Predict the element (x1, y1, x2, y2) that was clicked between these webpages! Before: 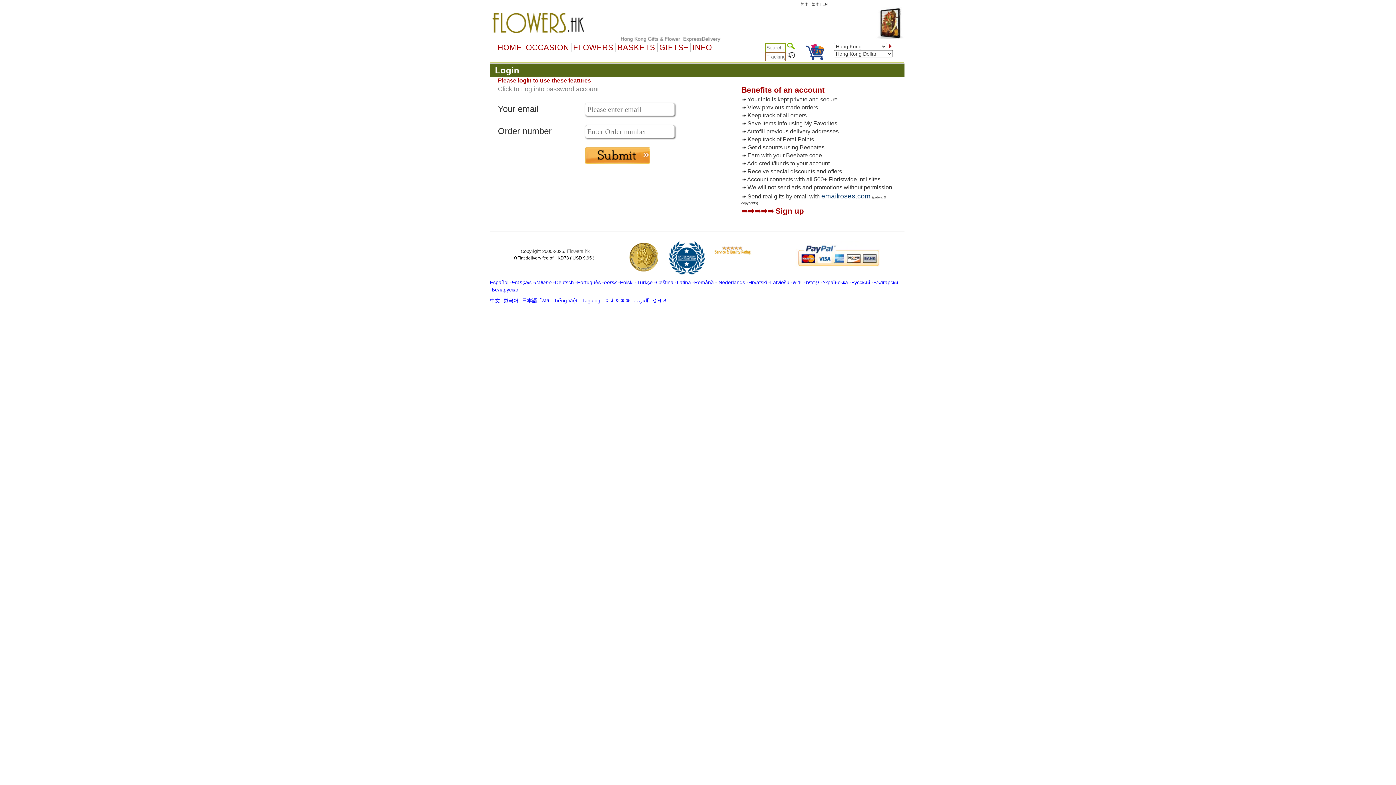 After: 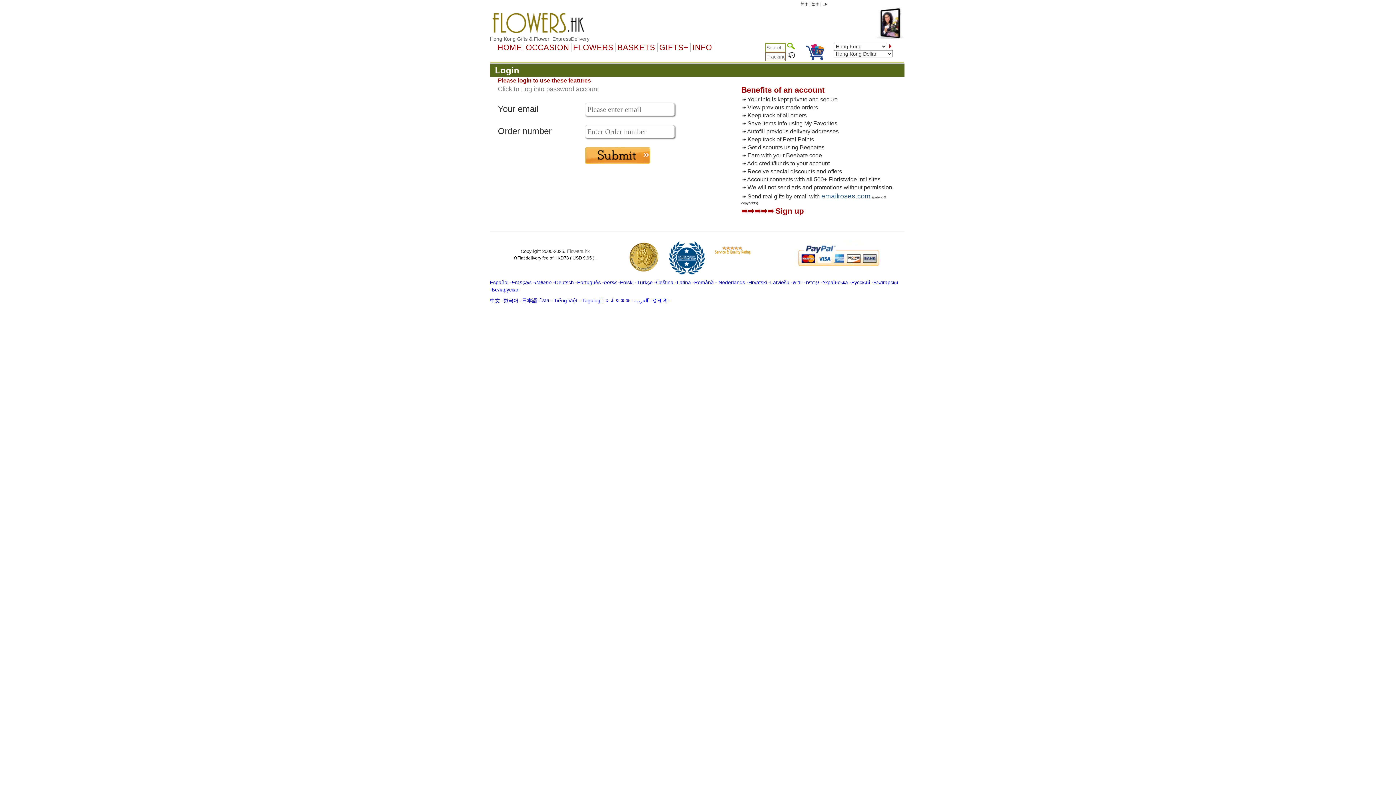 Action: label: emailroses.com bbox: (821, 192, 870, 200)